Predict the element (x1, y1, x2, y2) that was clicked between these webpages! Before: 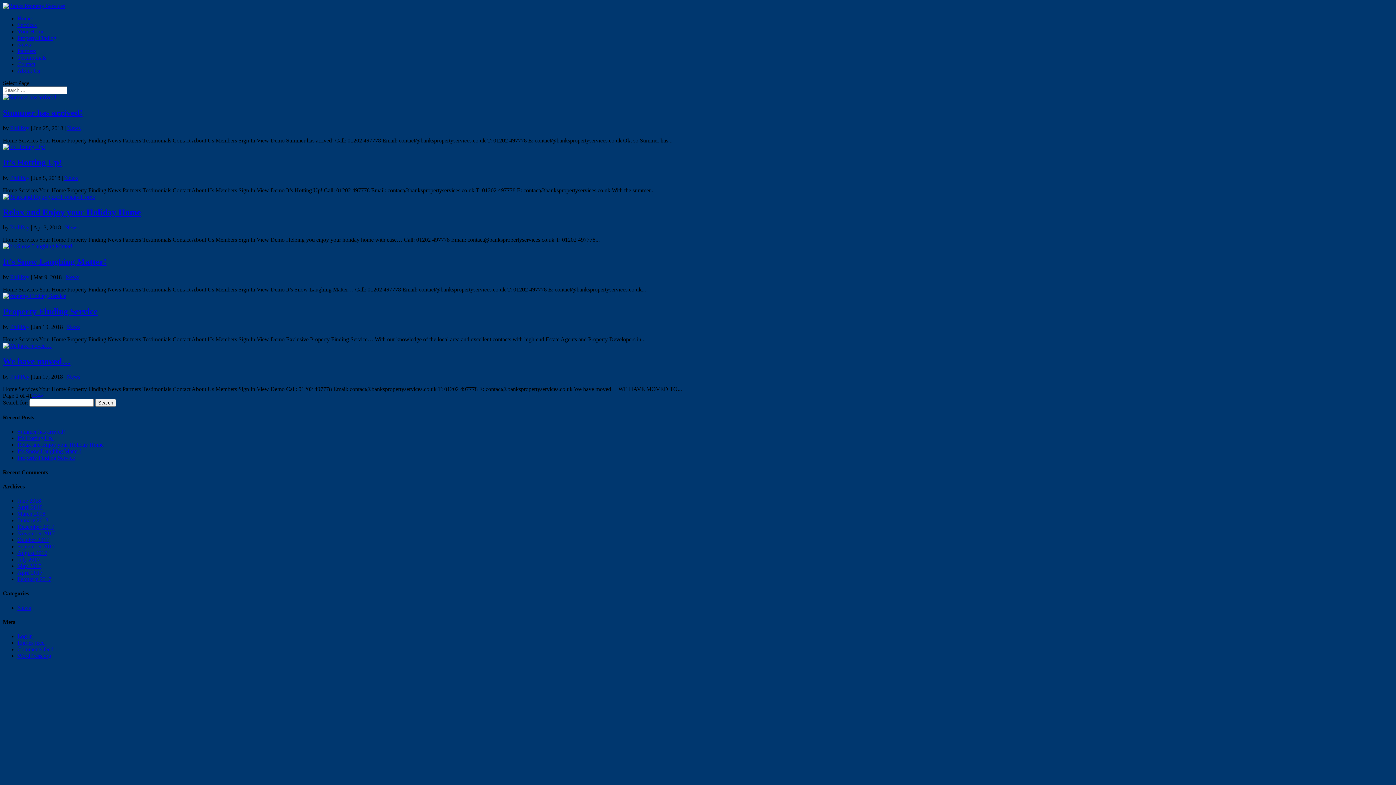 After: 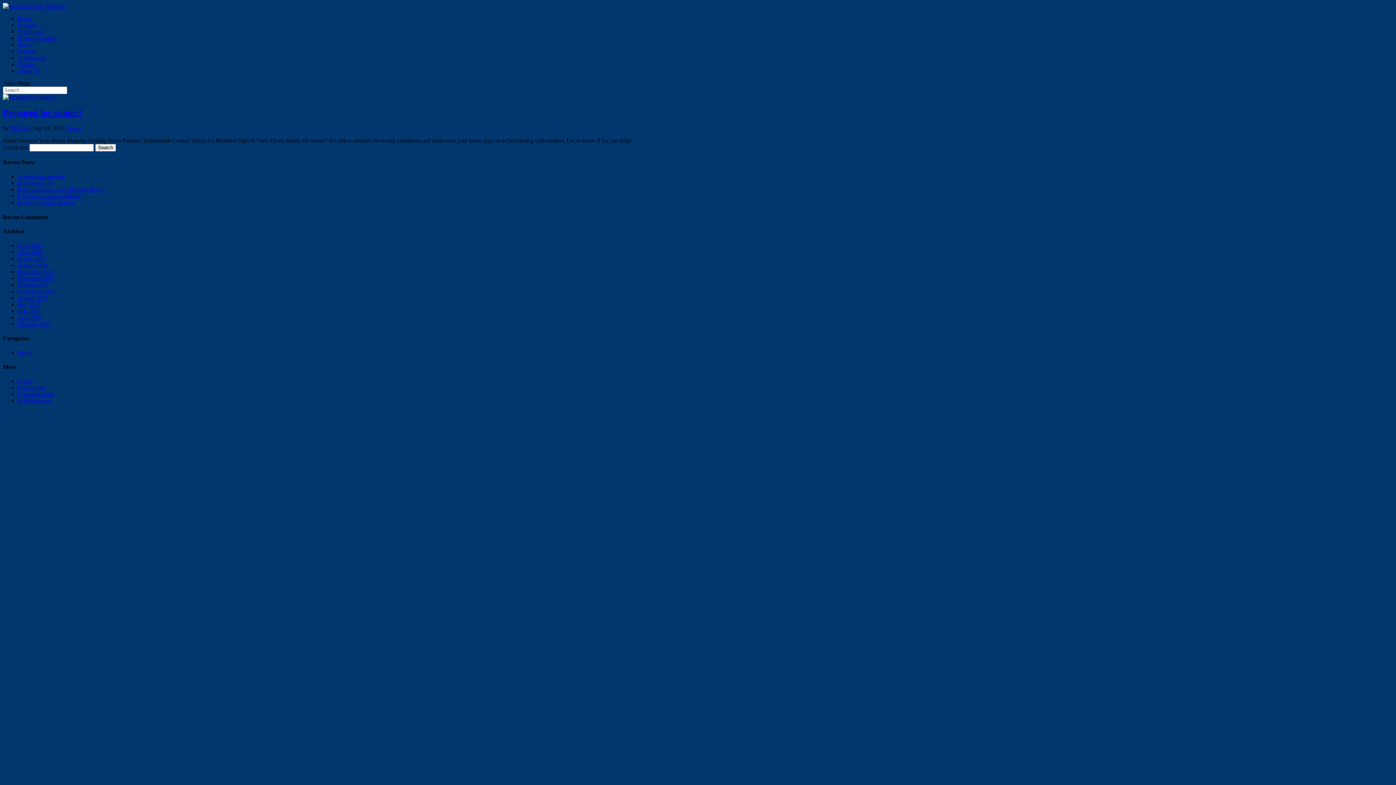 Action: label: September 2017 bbox: (17, 543, 54, 549)